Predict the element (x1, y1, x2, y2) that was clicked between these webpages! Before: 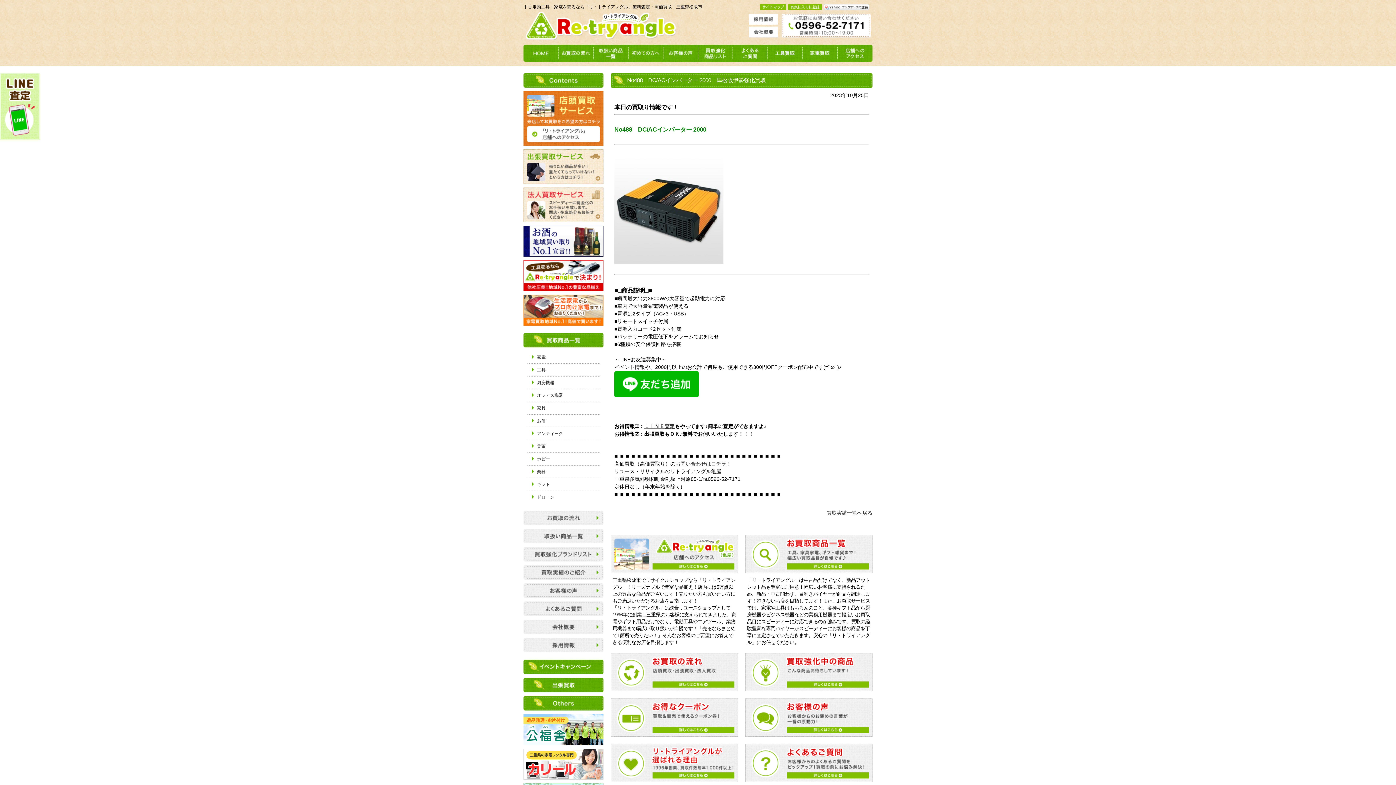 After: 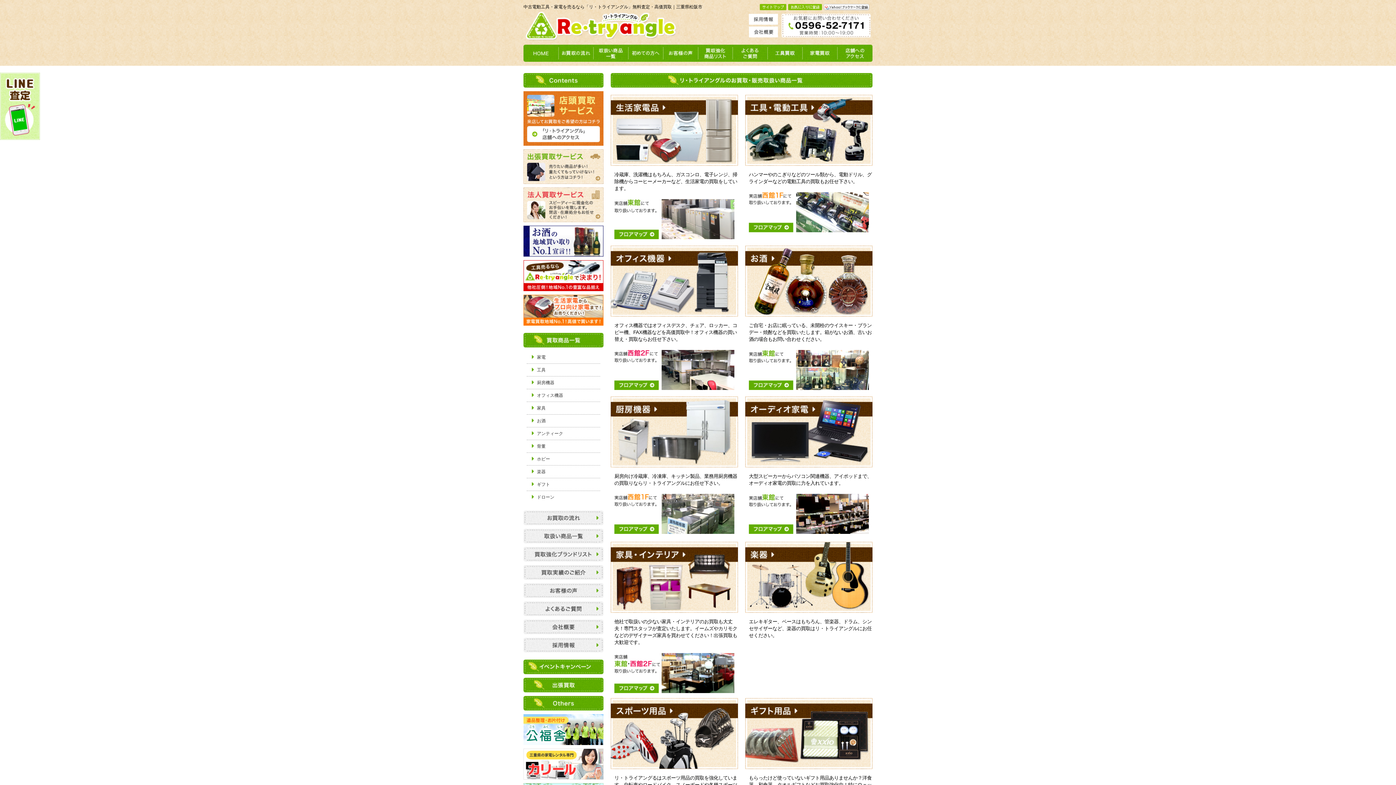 Action: bbox: (593, 56, 628, 61)